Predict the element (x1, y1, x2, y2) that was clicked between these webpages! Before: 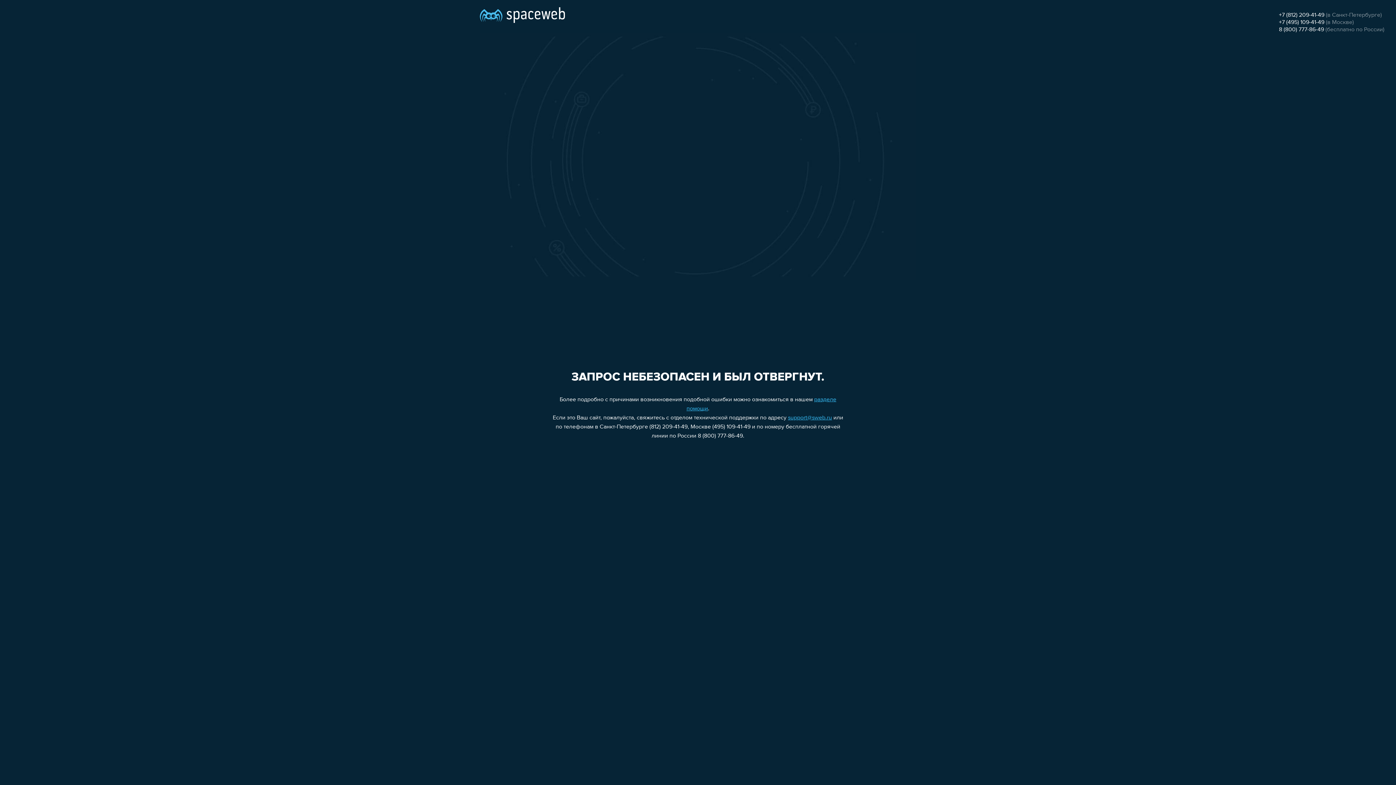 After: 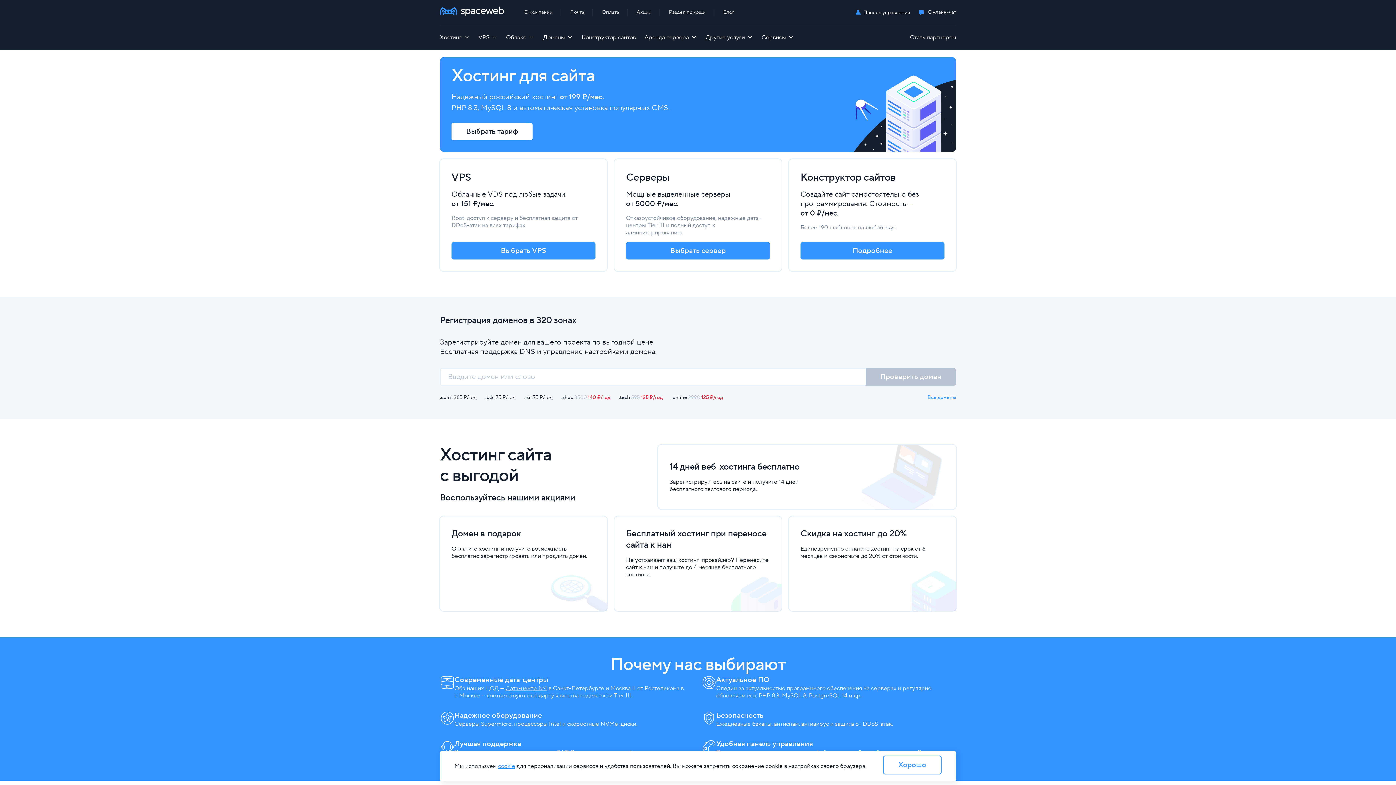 Action: bbox: (480, 0, 565, 25)